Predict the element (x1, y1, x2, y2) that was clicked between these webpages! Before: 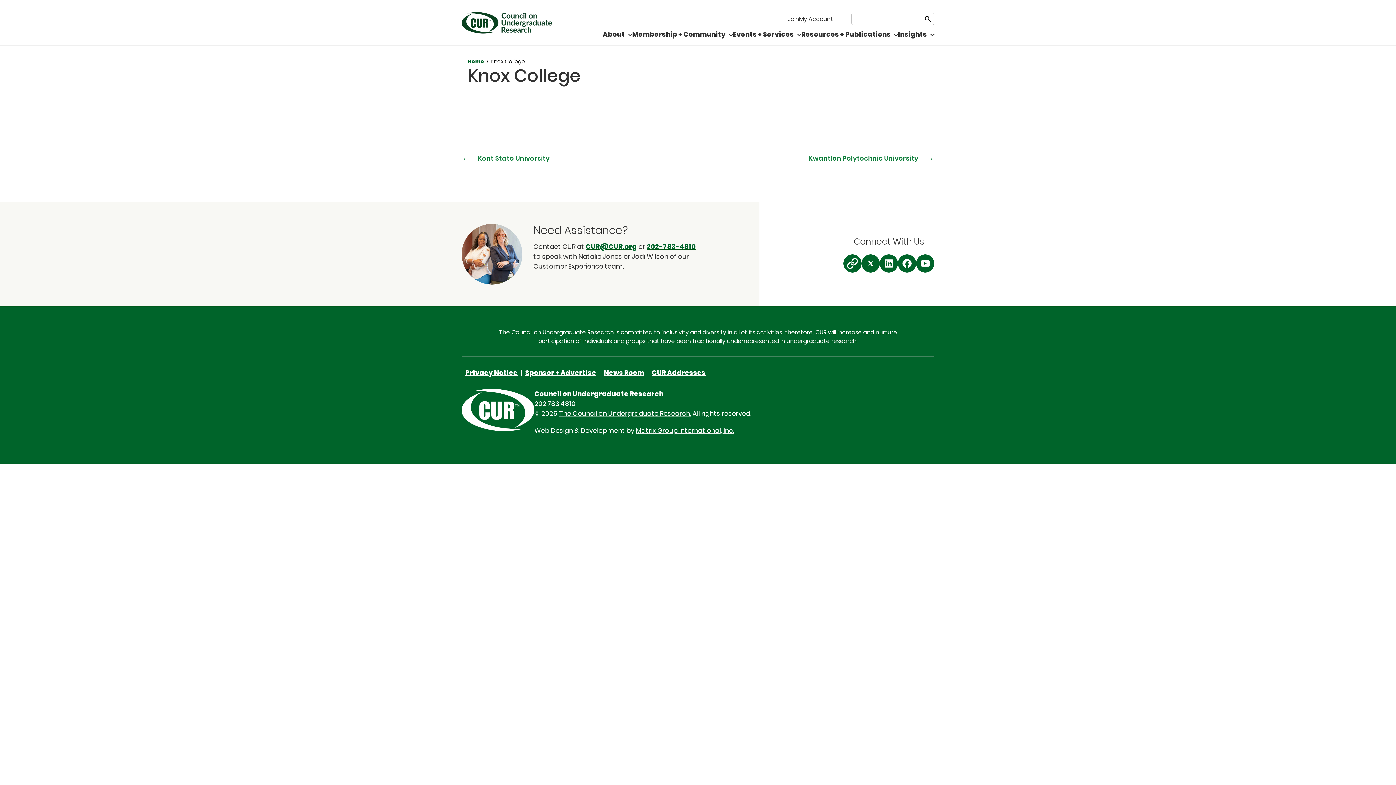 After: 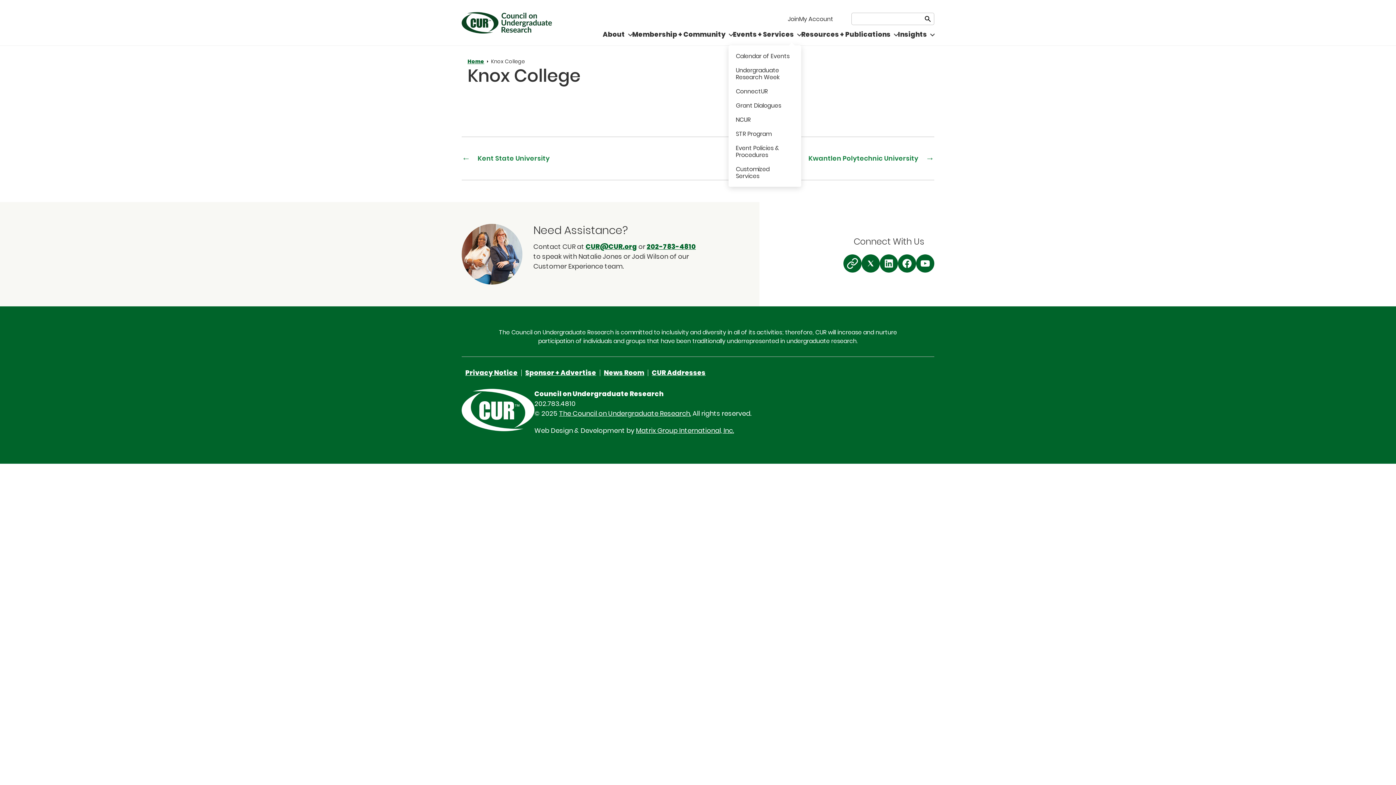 Action: bbox: (733, 30, 801, 38) label: Events + Services